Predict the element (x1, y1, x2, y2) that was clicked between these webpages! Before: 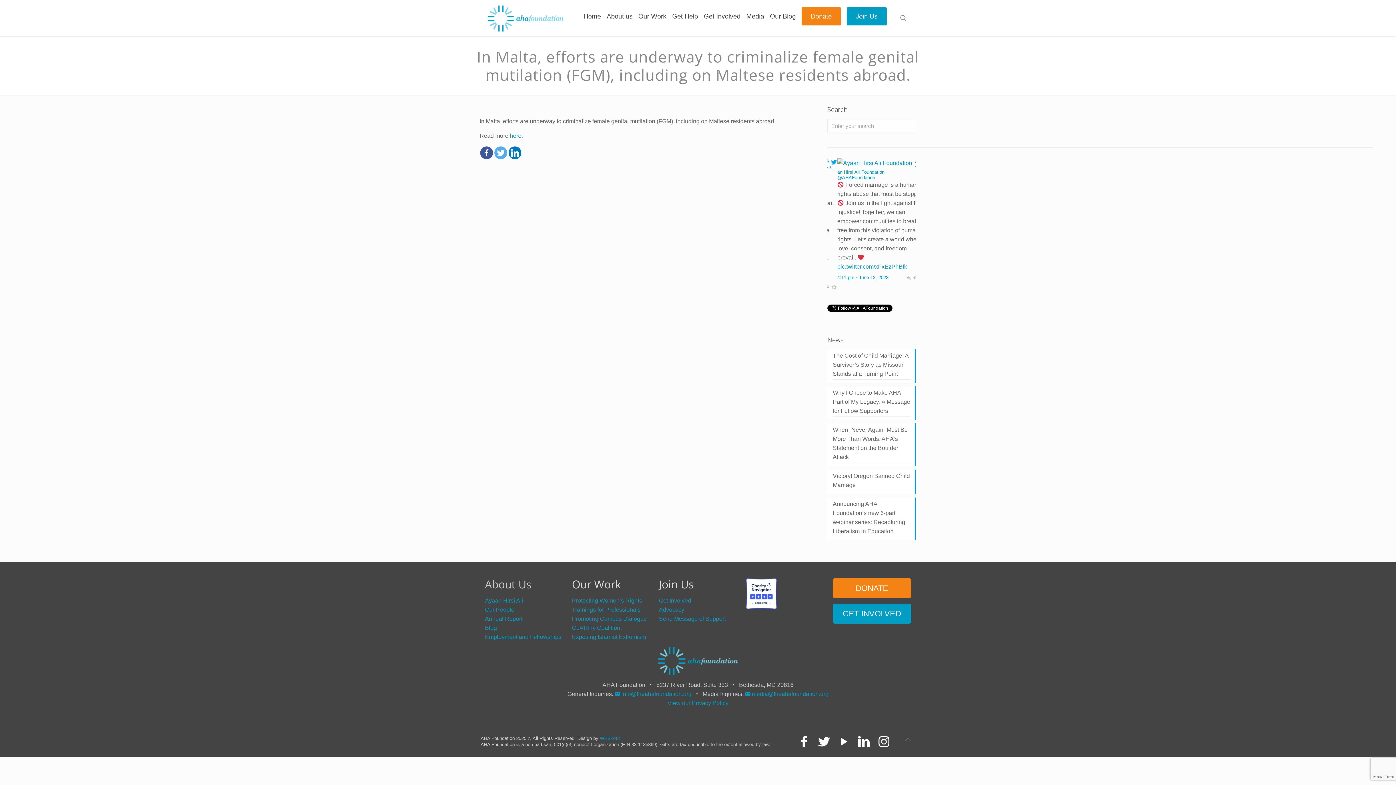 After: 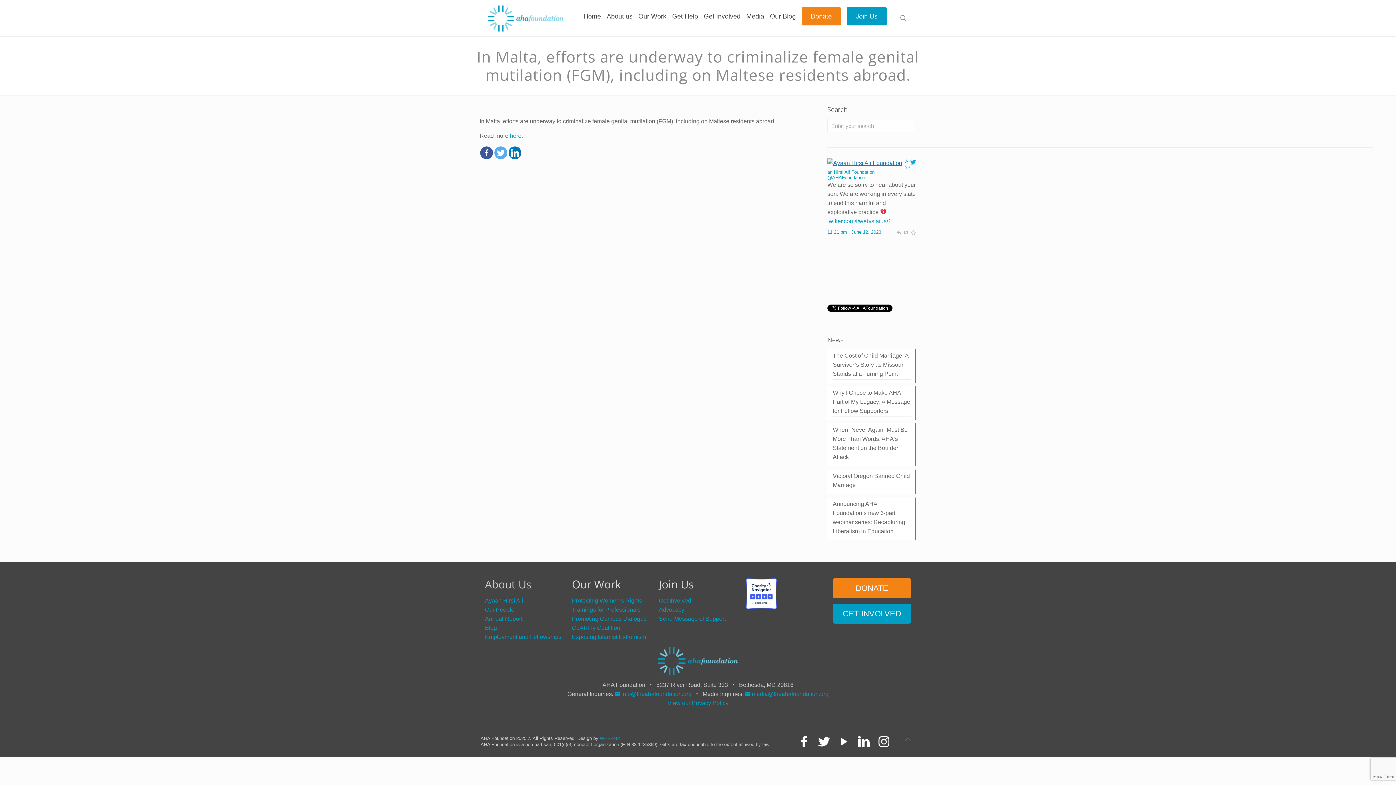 Action: bbox: (827, 160, 902, 166)